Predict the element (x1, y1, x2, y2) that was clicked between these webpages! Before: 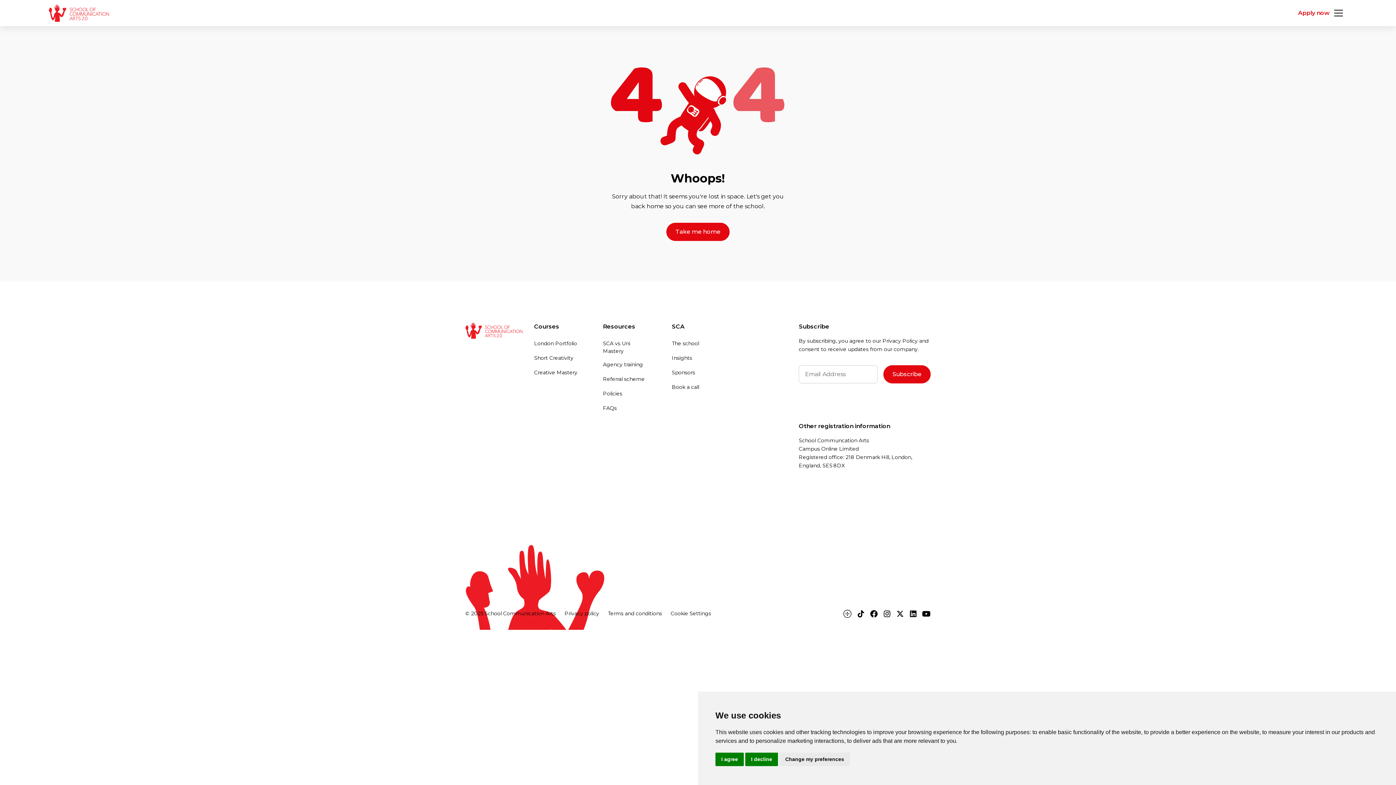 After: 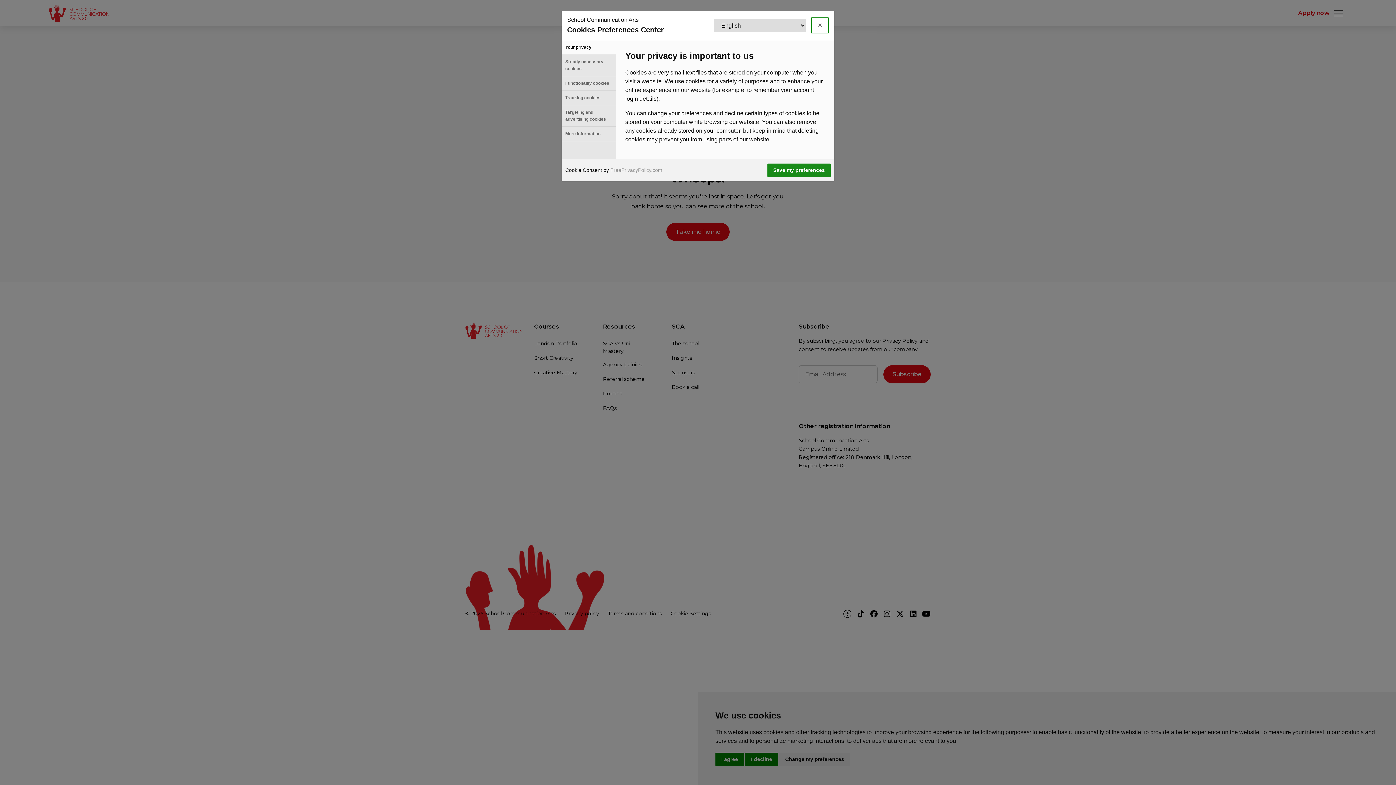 Action: bbox: (670, 610, 711, 617) label: Cookie Settings